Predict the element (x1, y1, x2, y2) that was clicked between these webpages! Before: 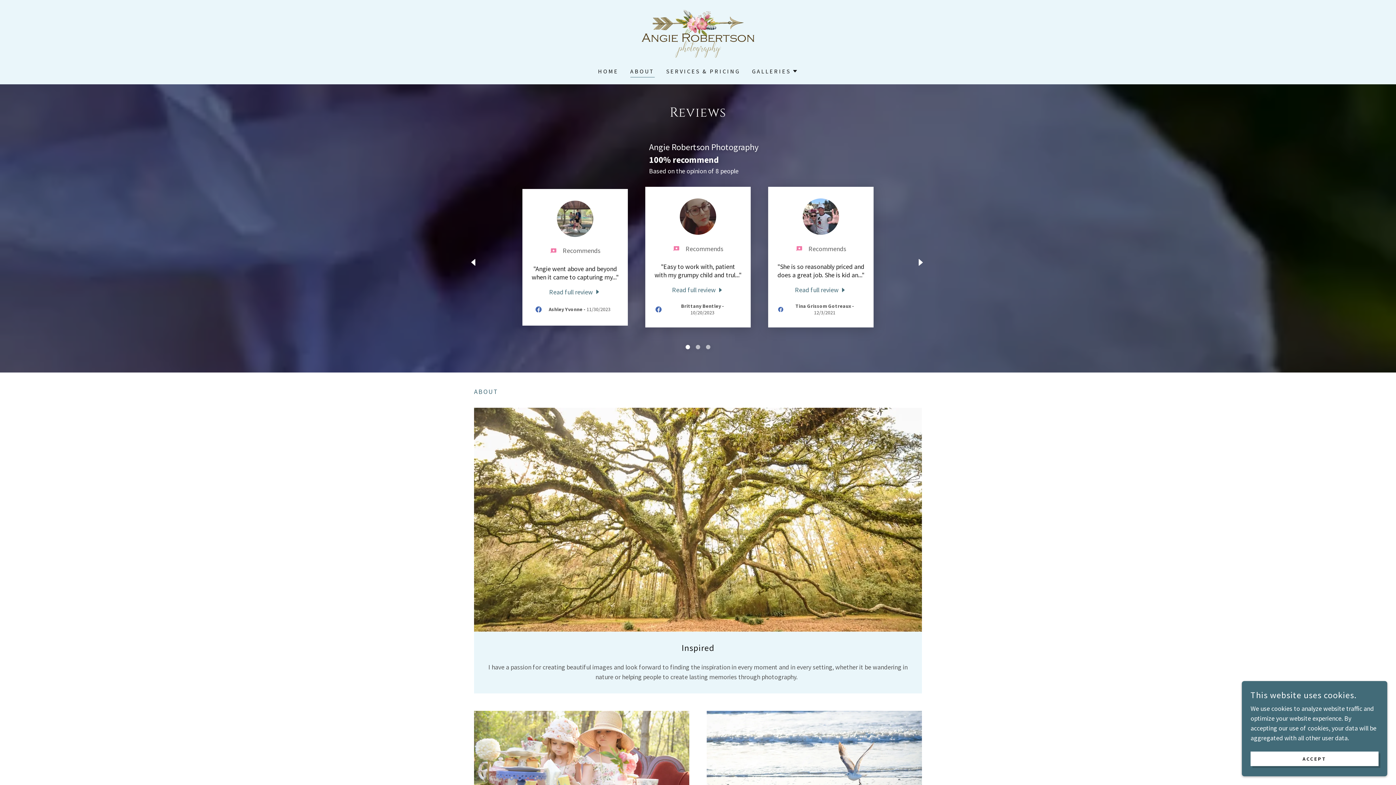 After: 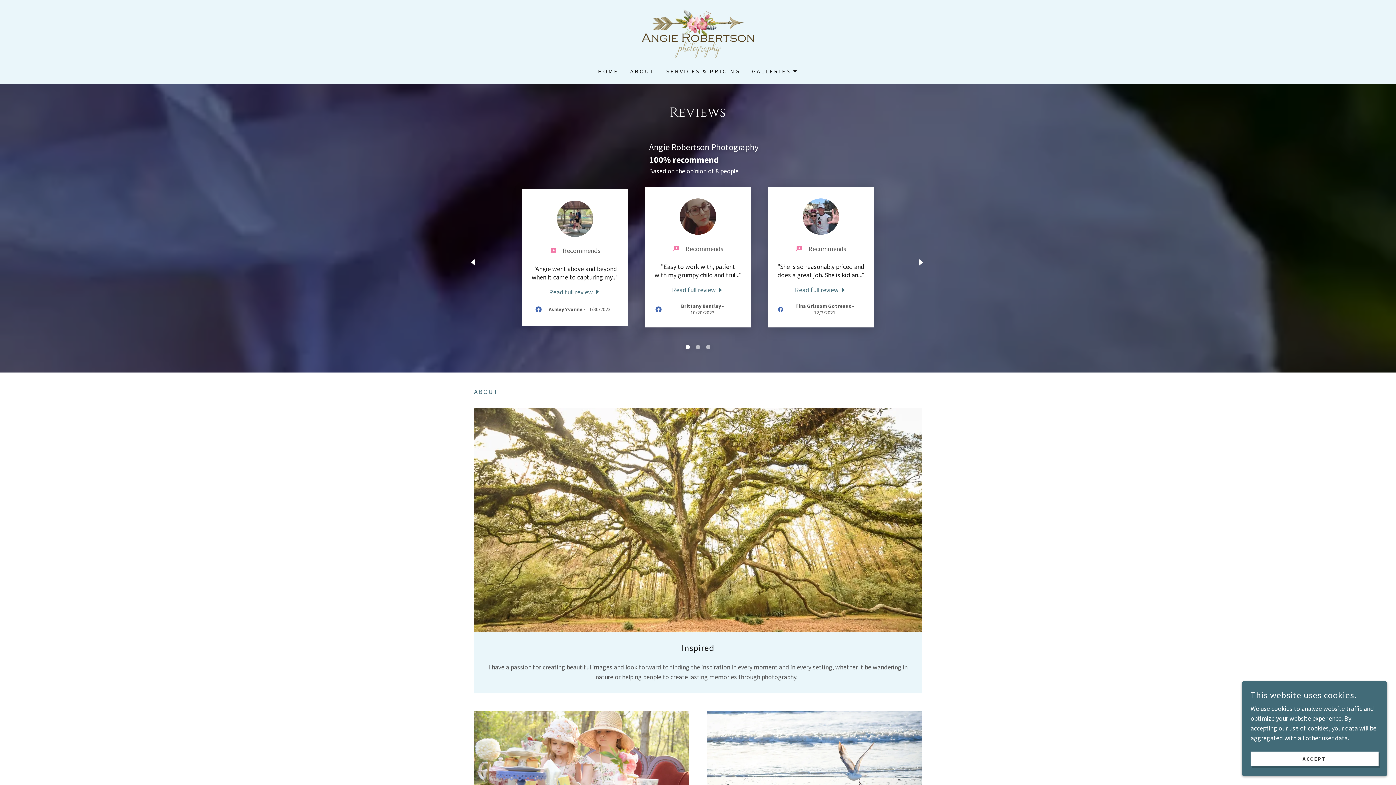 Action: bbox: (491, 141, 904, 175) label: Angie Robertson Photography

100% recommend

Based on the opinion of 8 people